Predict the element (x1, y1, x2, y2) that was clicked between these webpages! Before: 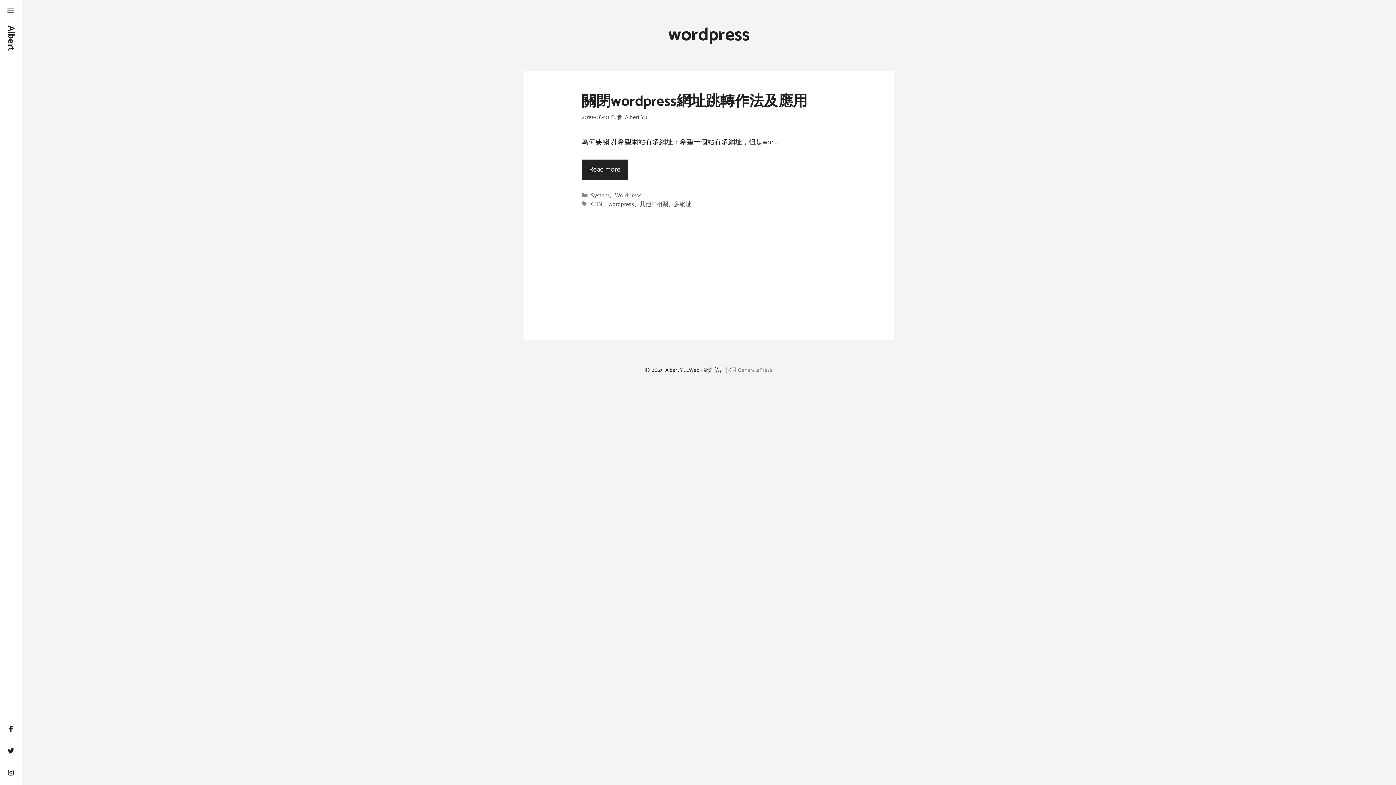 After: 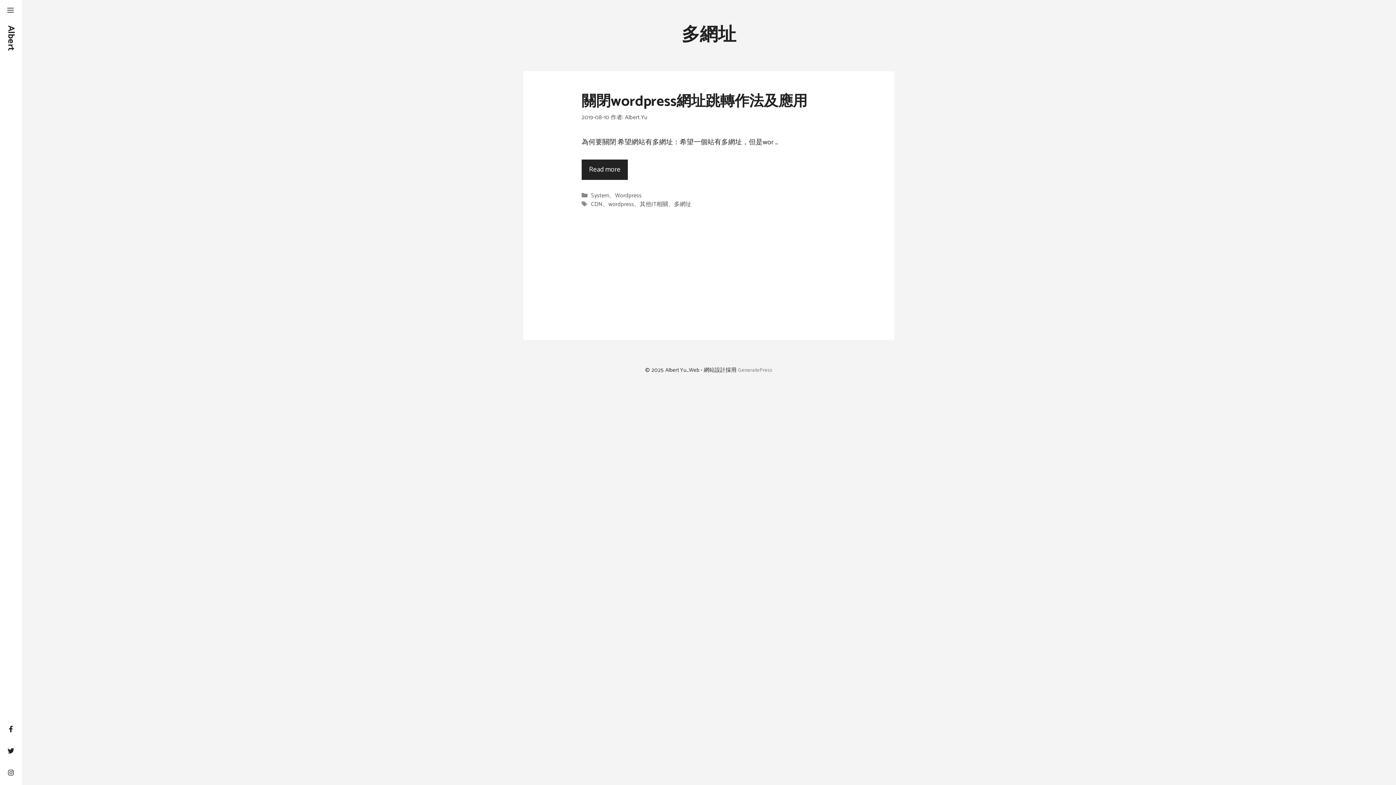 Action: label: 多網址 bbox: (674, 199, 691, 209)